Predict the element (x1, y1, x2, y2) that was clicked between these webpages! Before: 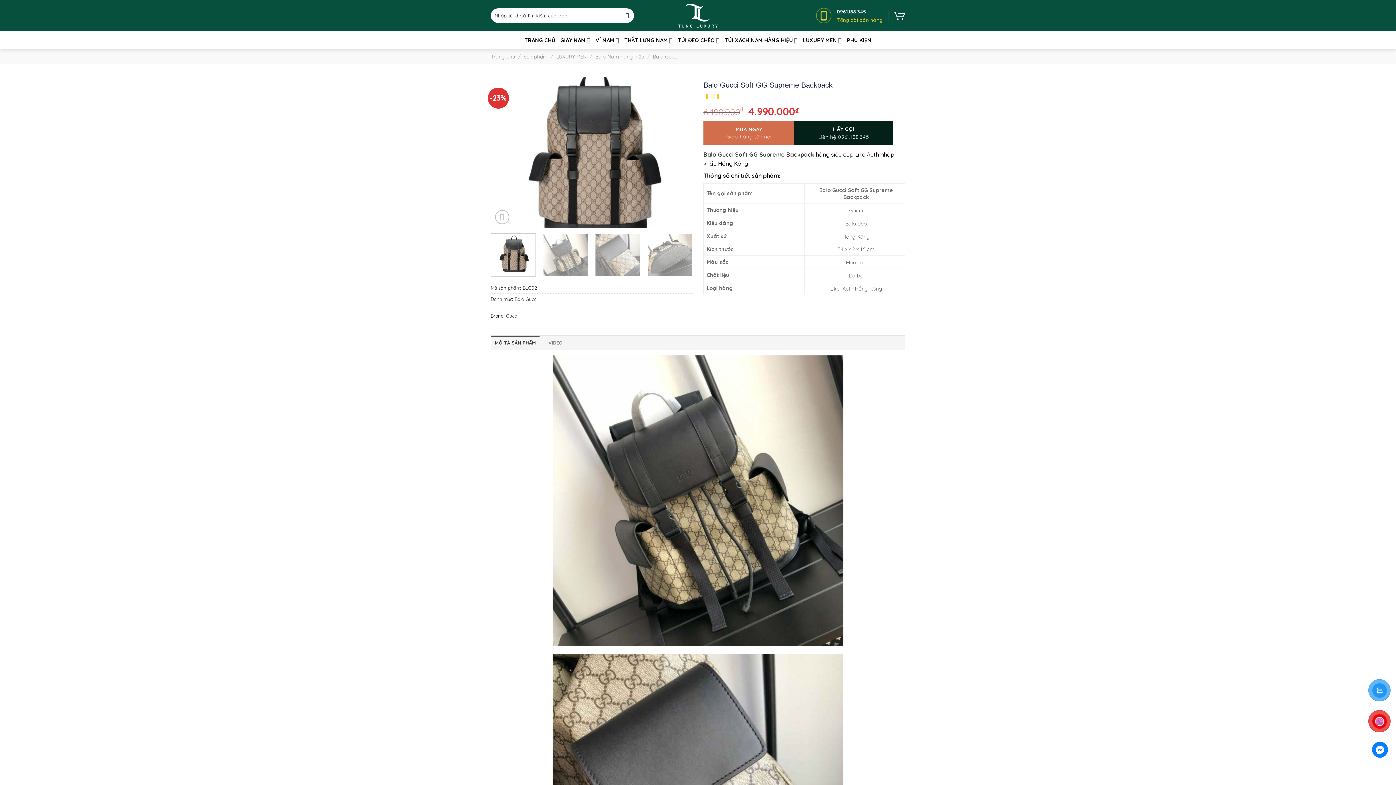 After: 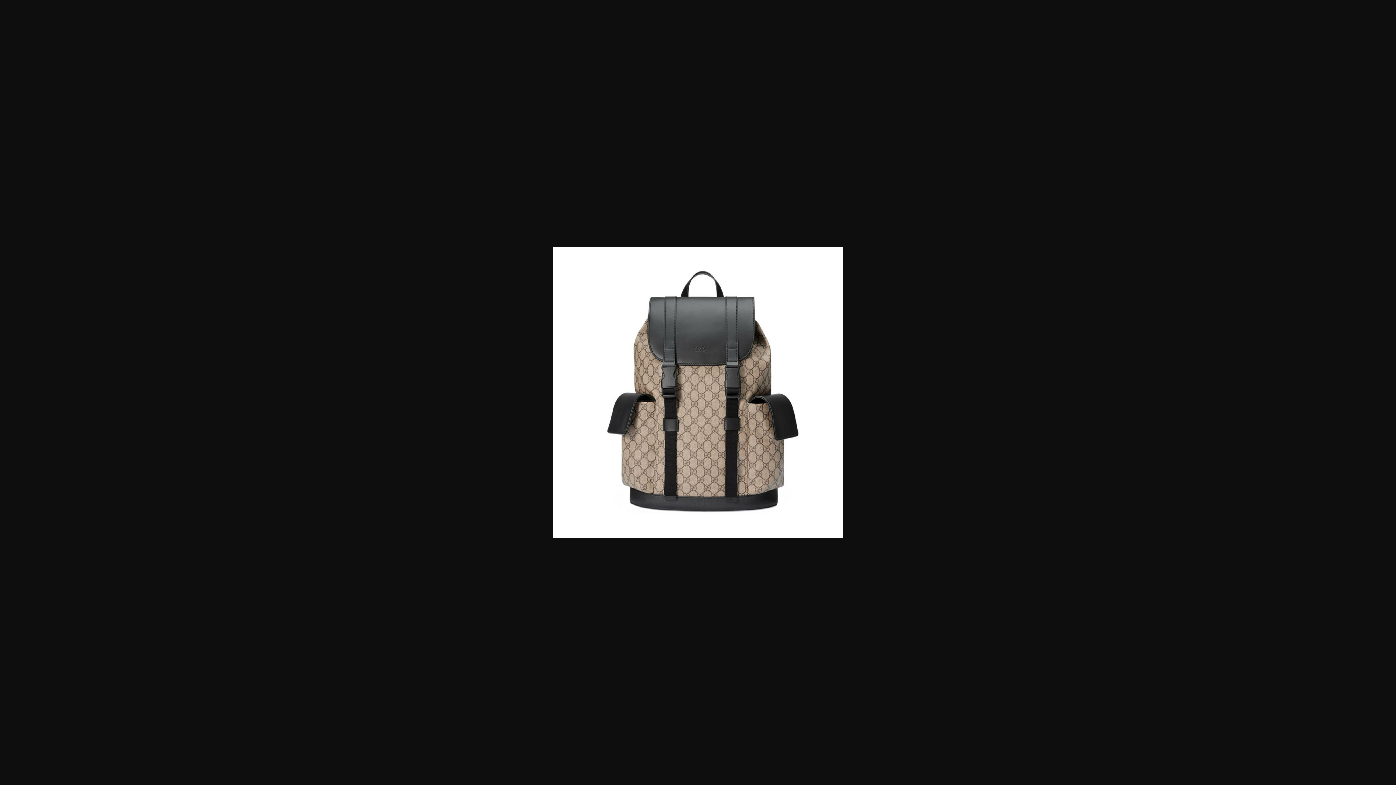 Action: bbox: (490, 148, 692, 155)